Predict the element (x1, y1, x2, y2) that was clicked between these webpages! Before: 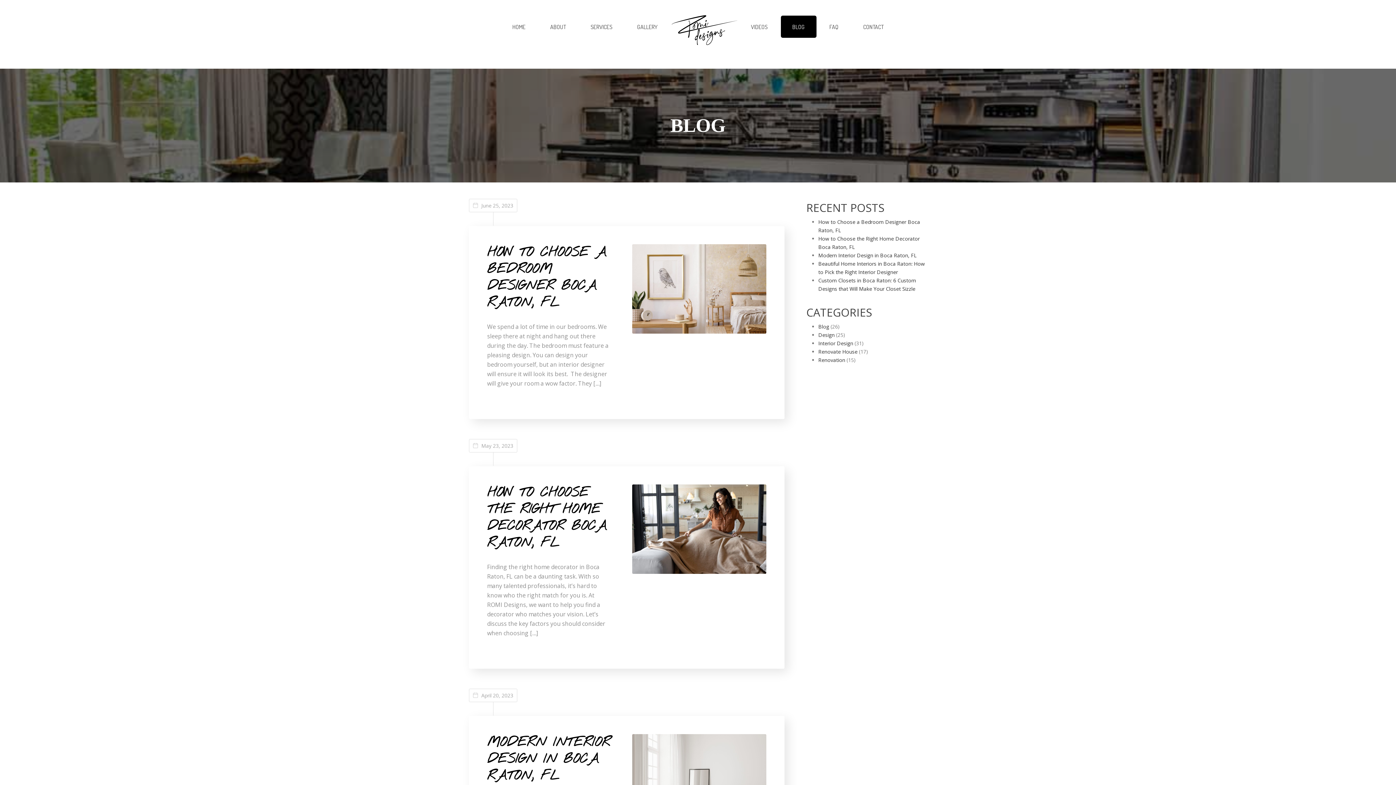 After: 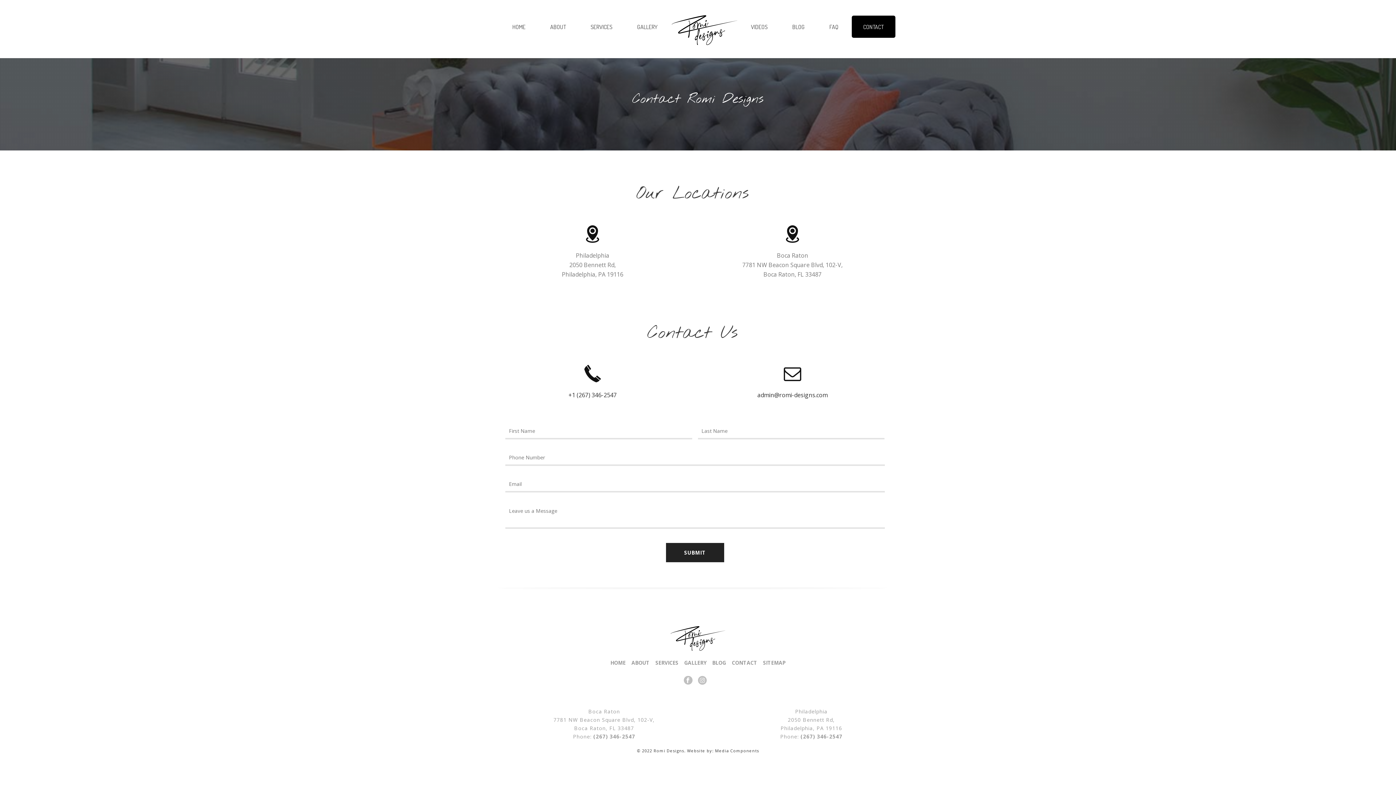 Action: label: CONTACT bbox: (851, 15, 895, 37)